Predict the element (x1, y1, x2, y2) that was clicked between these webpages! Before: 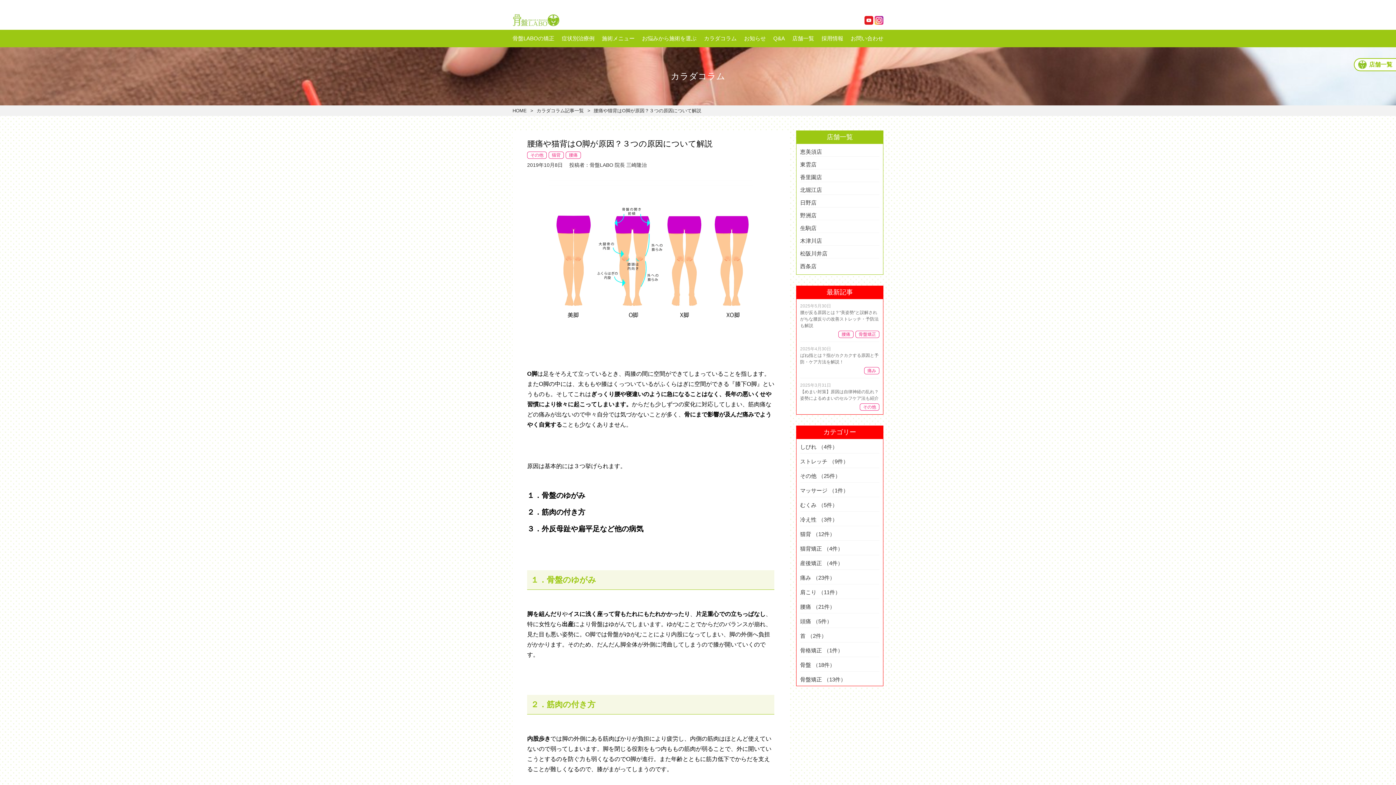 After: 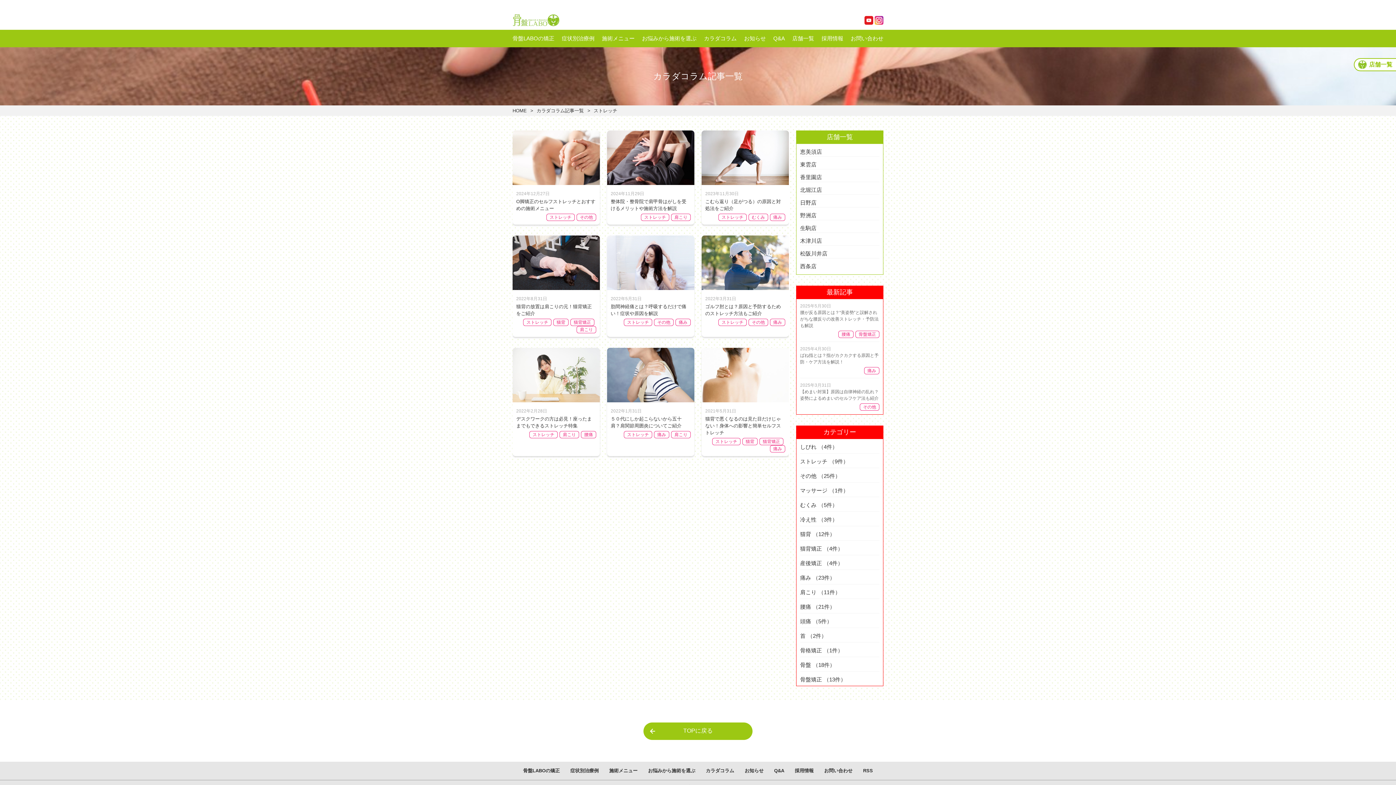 Action: label: ストレッチ（9件） bbox: (800, 458, 848, 464)